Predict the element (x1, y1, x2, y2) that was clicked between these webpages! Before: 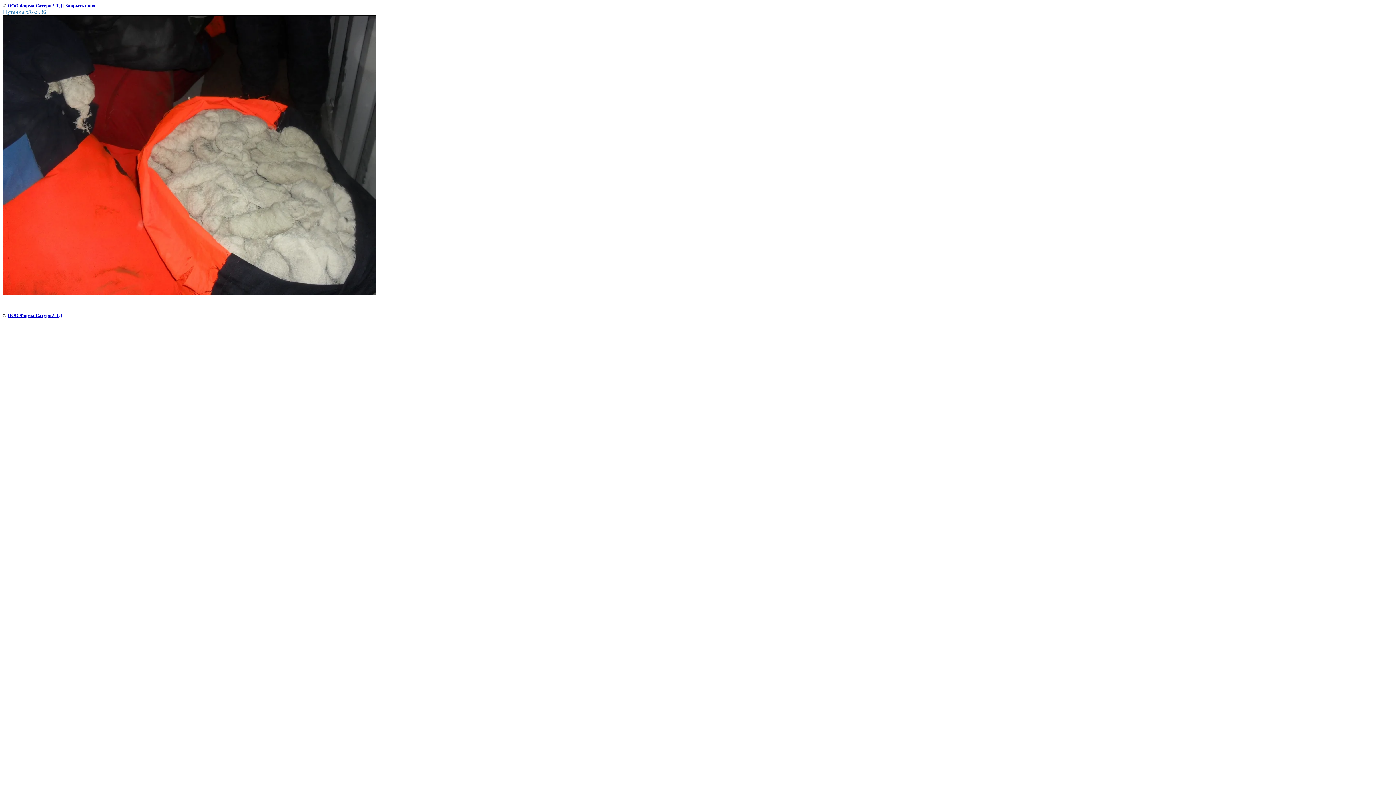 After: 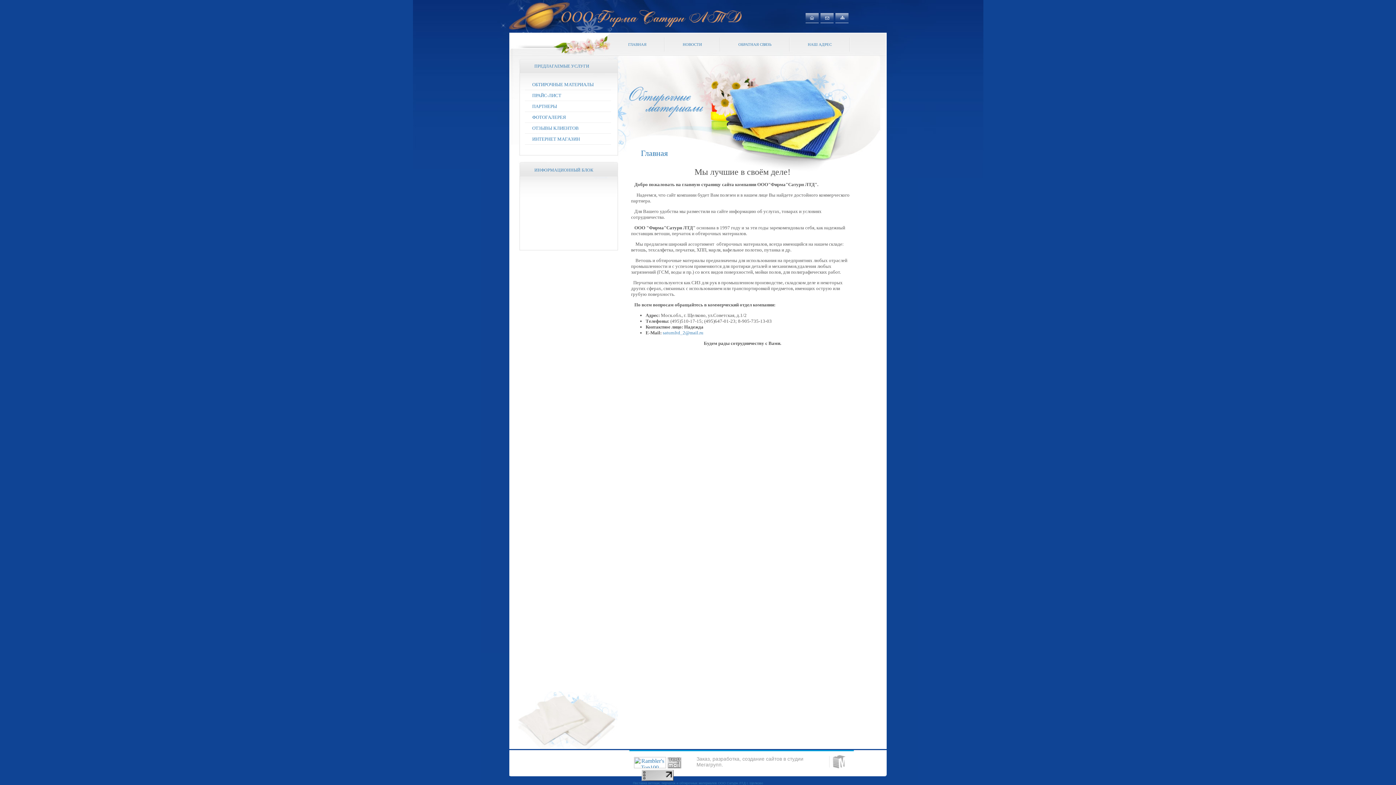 Action: label: ООО Фирма Сатурн ЛТД bbox: (7, 2, 62, 8)